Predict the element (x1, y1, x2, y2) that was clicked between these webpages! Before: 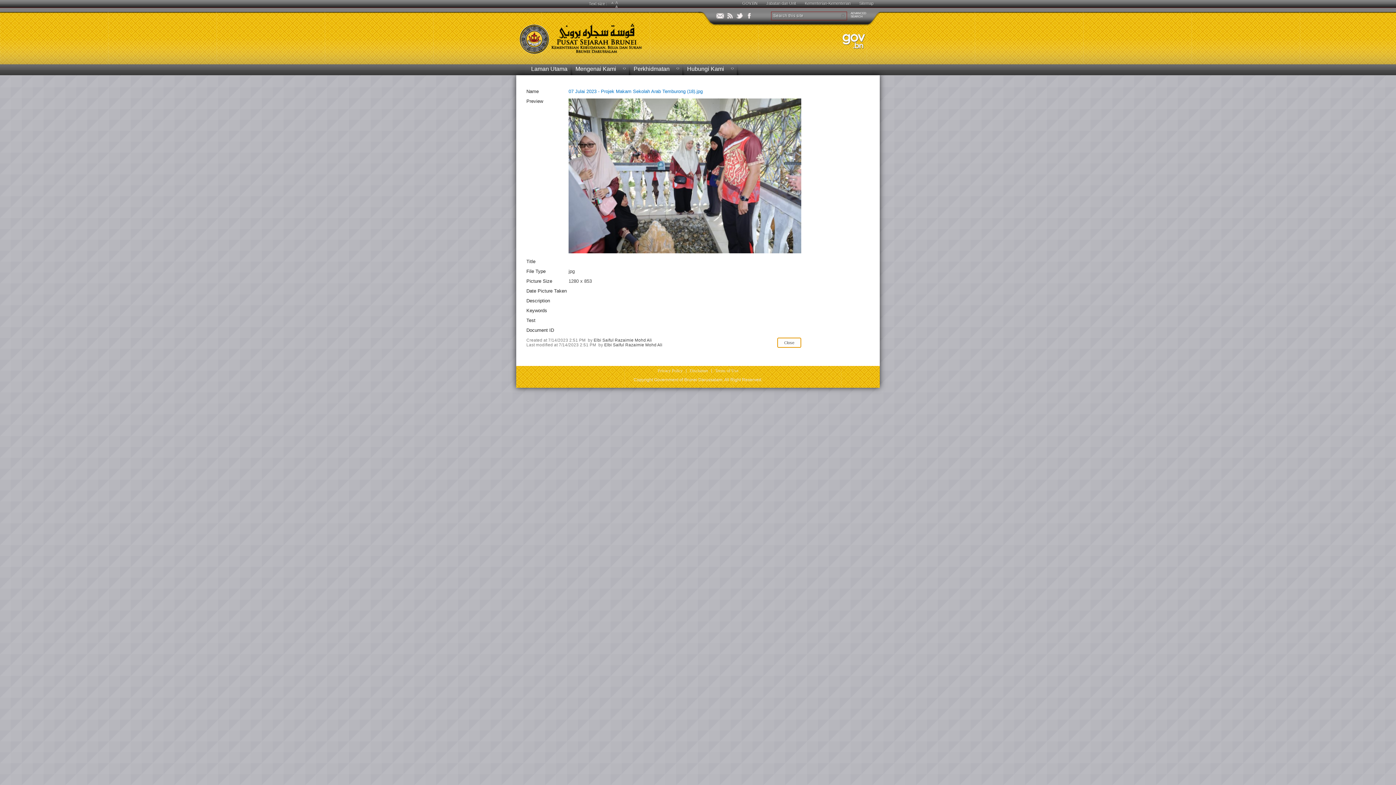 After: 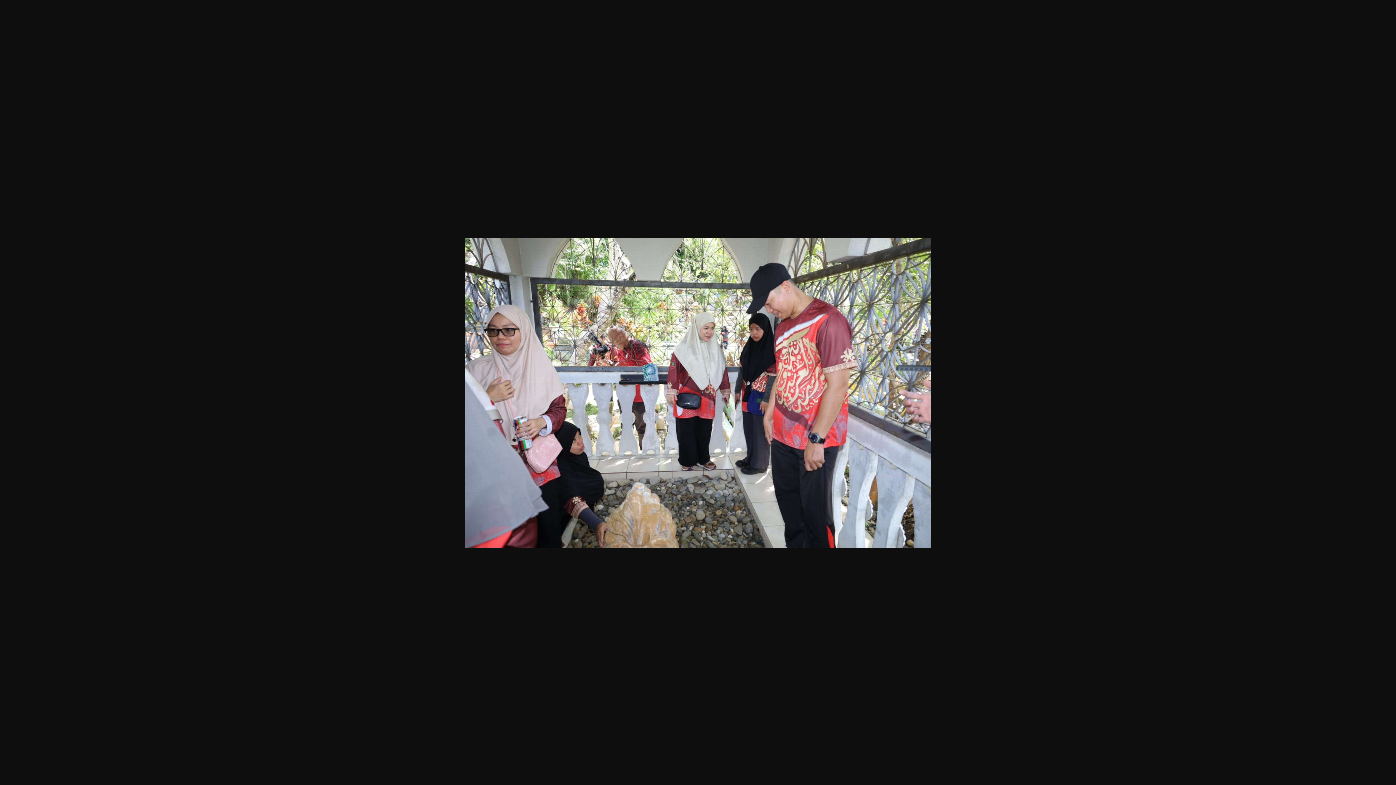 Action: label: 07 Julai 2023 - Projek Makam Sekolah Arab Temburong (18).jpg bbox: (568, 88, 702, 94)